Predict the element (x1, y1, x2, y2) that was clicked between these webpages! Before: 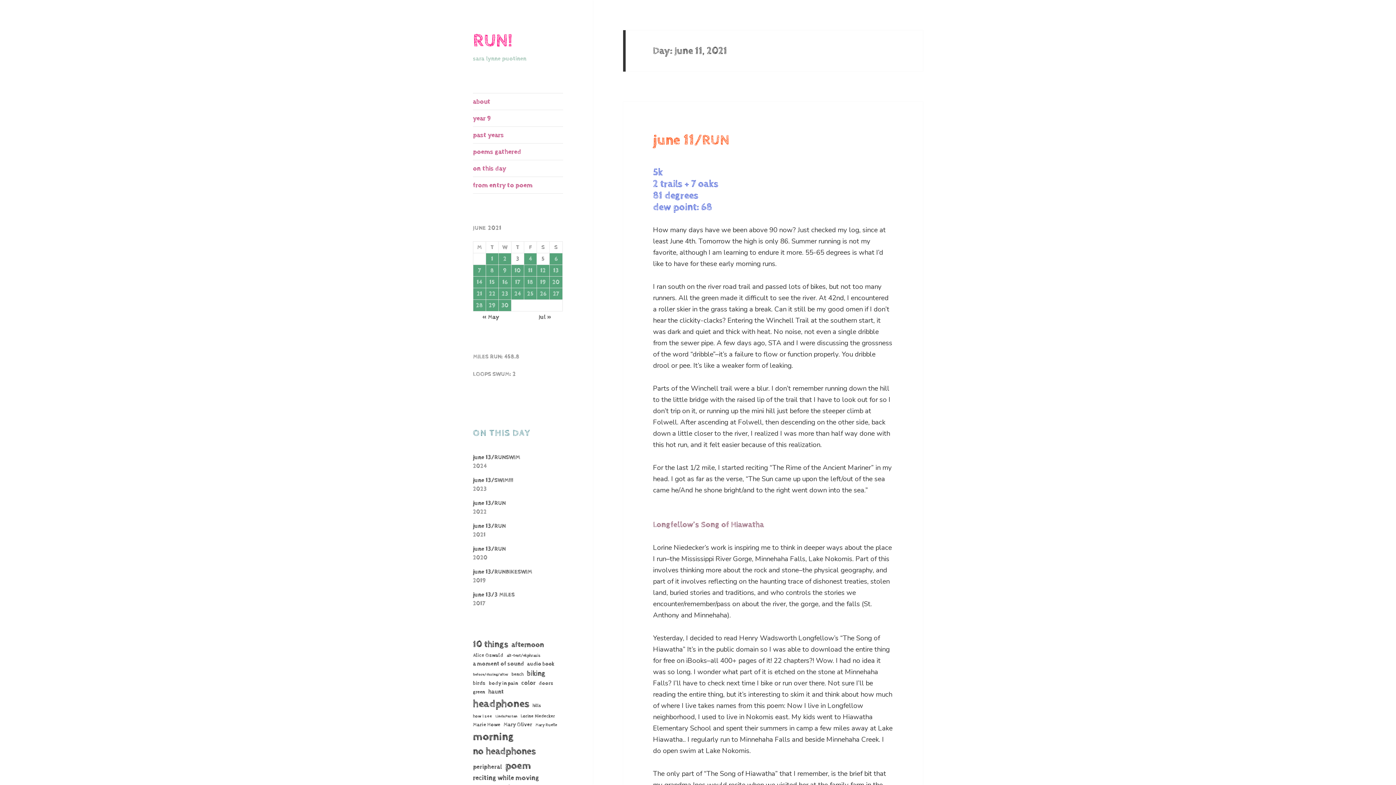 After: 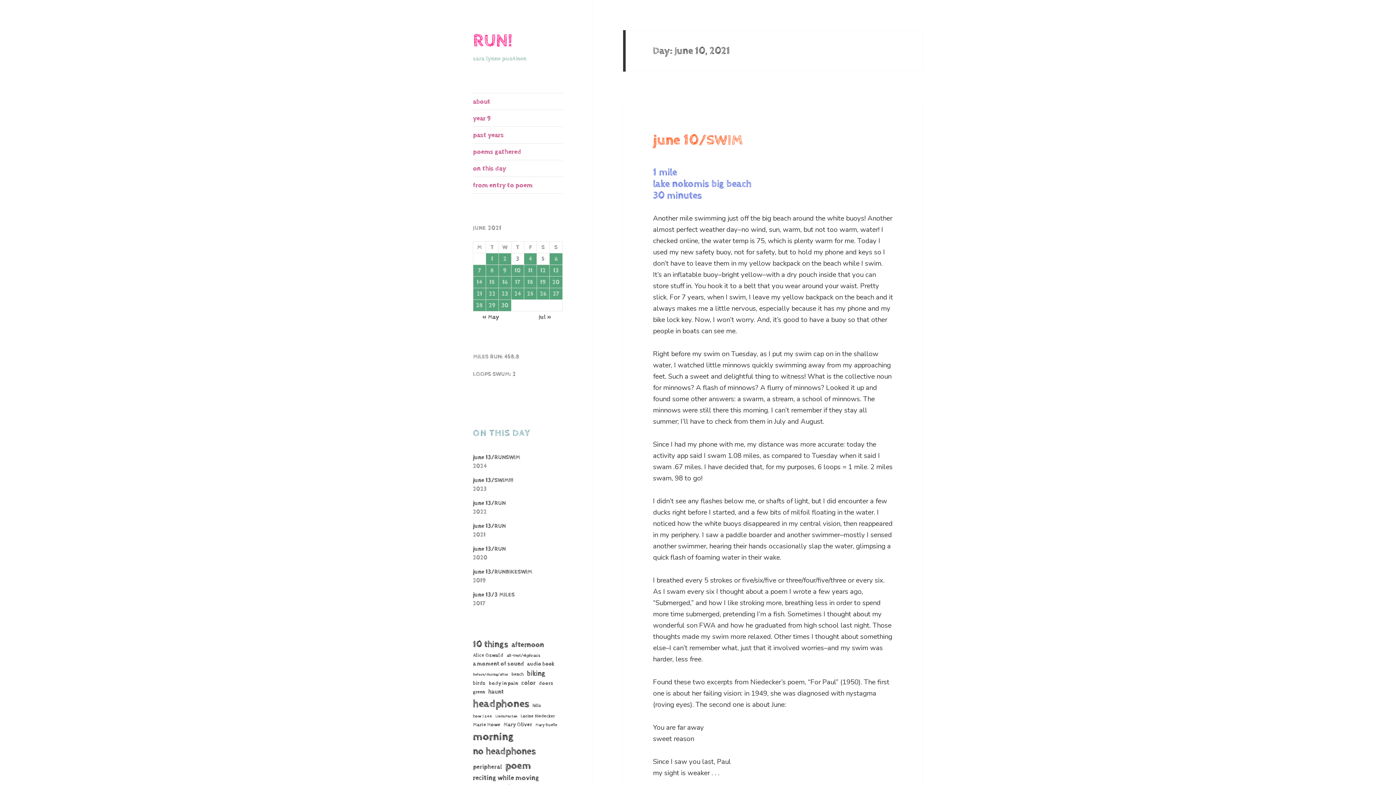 Action: bbox: (511, 264, 524, 276) label: Posts published on June 10, 2021